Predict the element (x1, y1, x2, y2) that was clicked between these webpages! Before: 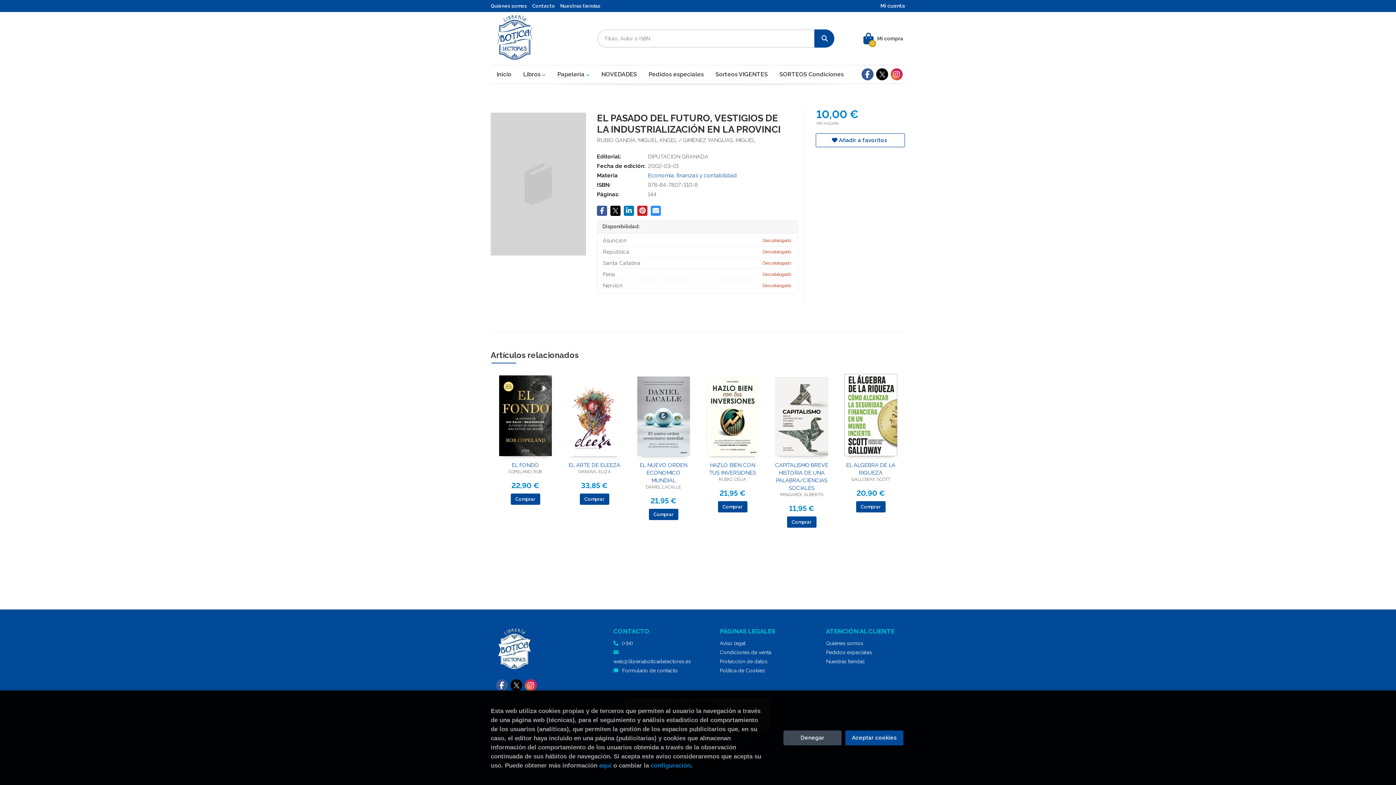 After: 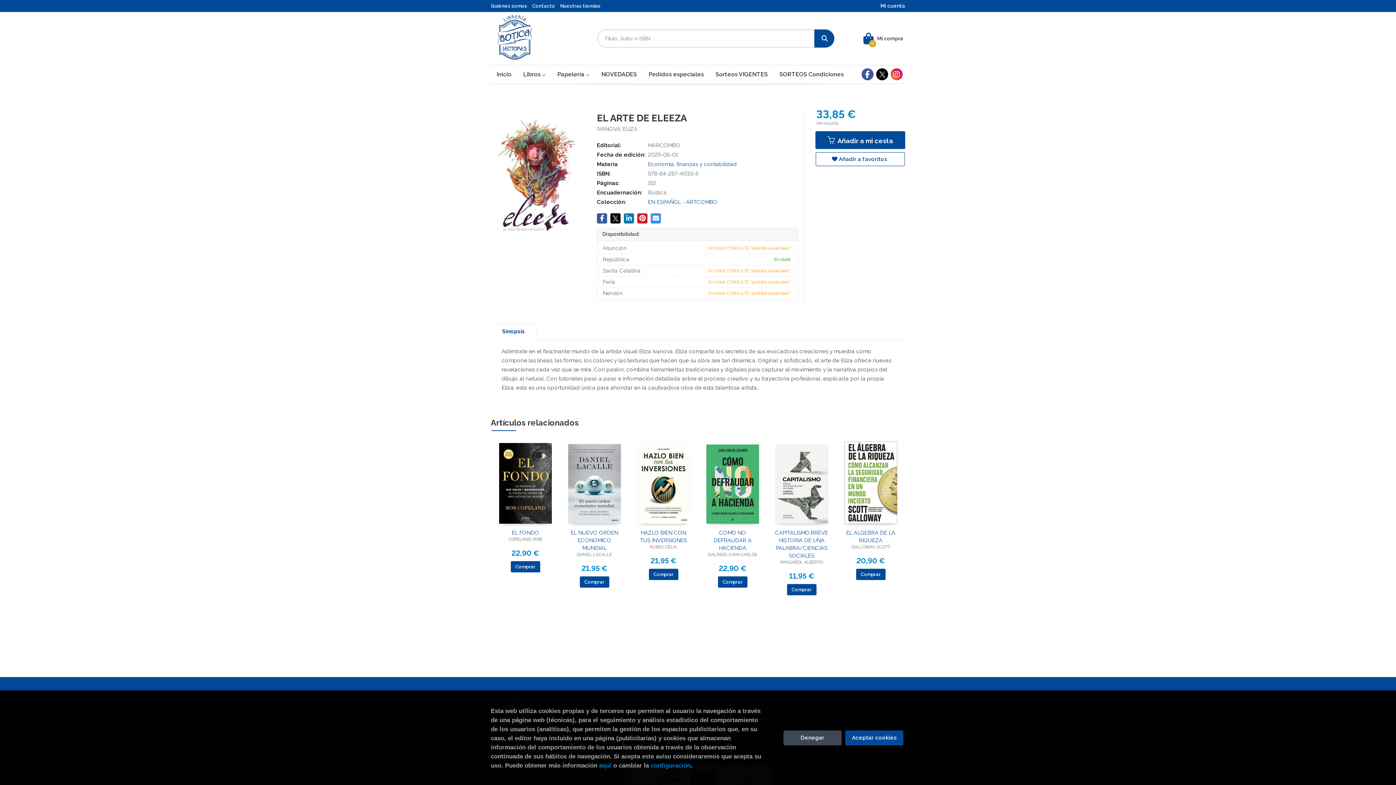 Action: bbox: (566, 461, 622, 469) label: EL ARTE DE ELEEZA